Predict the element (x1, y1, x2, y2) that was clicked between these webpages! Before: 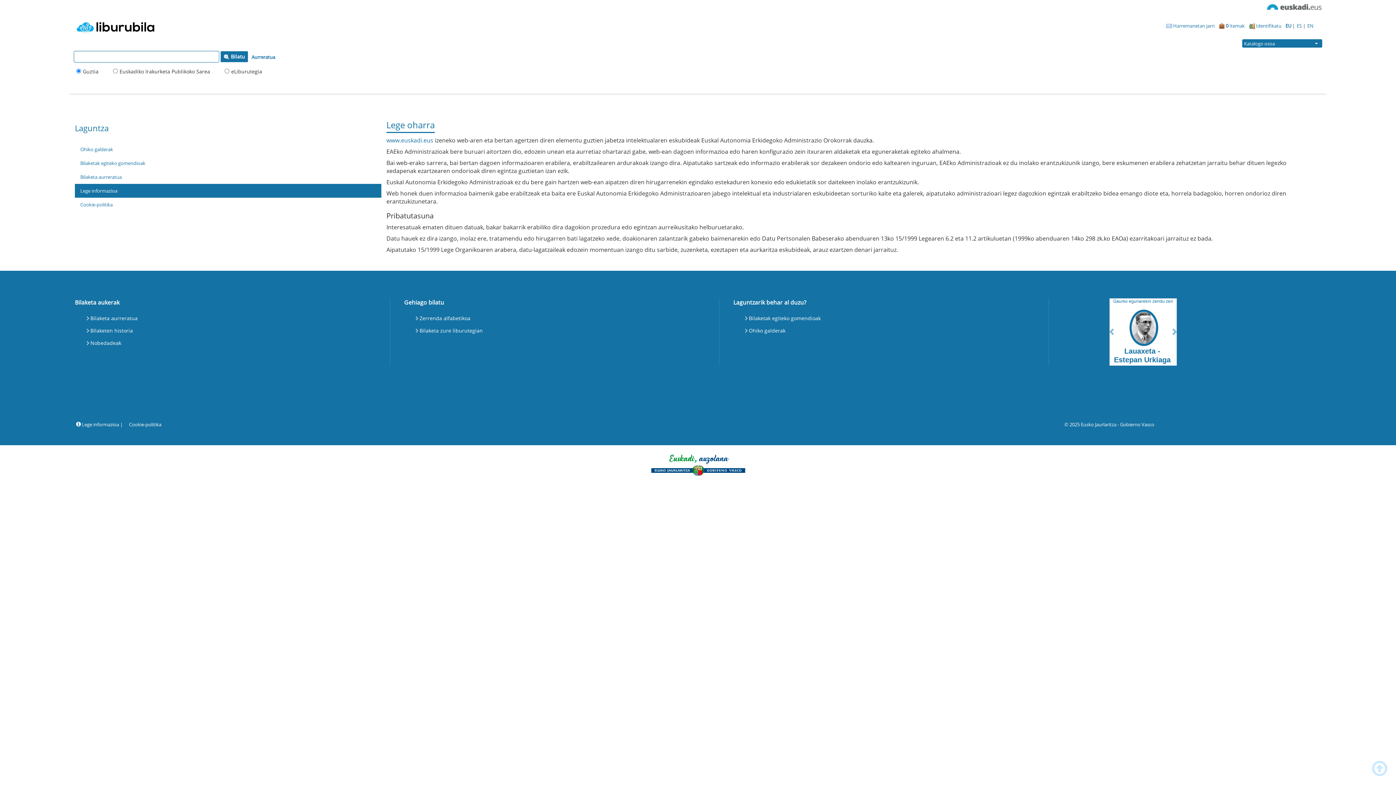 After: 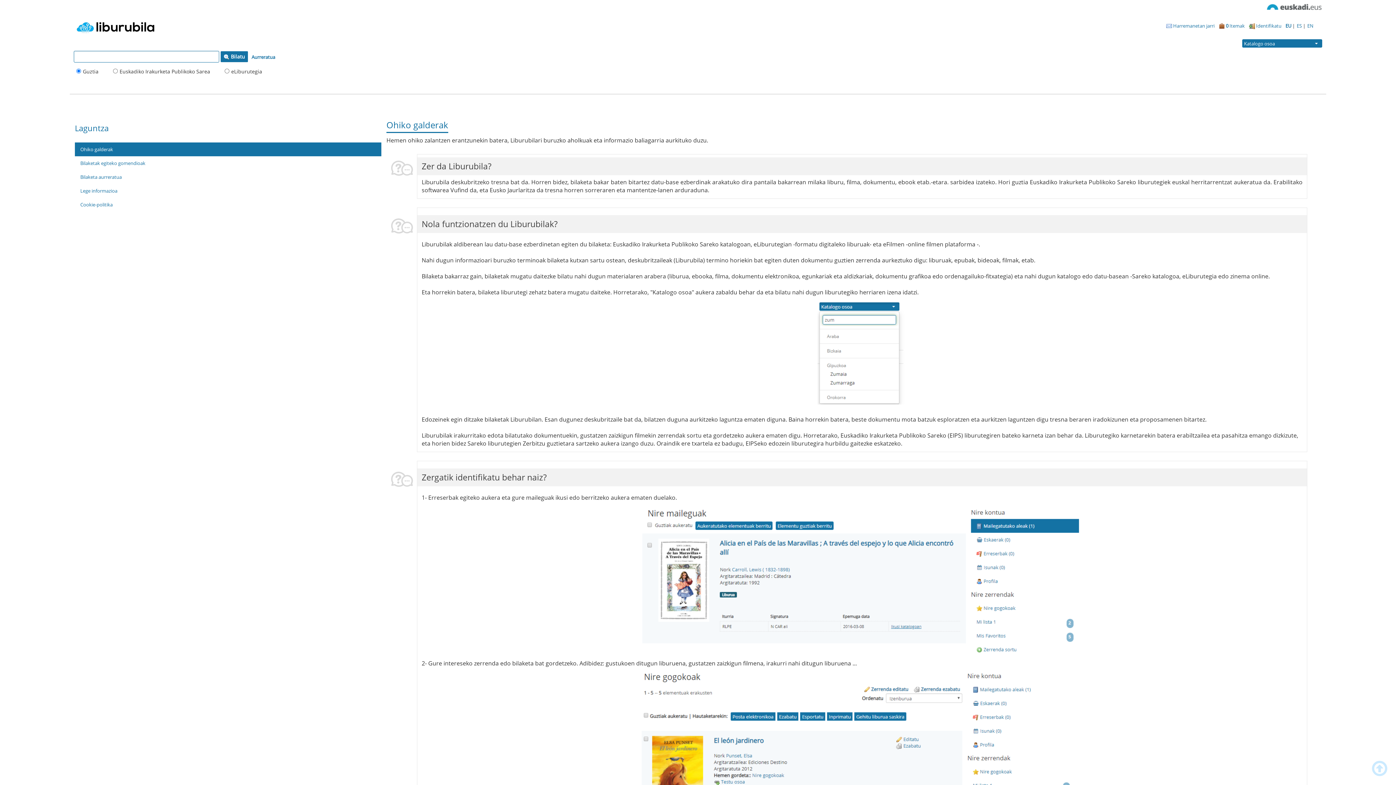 Action: label: Ohiko galderak bbox: (743, 324, 787, 337)